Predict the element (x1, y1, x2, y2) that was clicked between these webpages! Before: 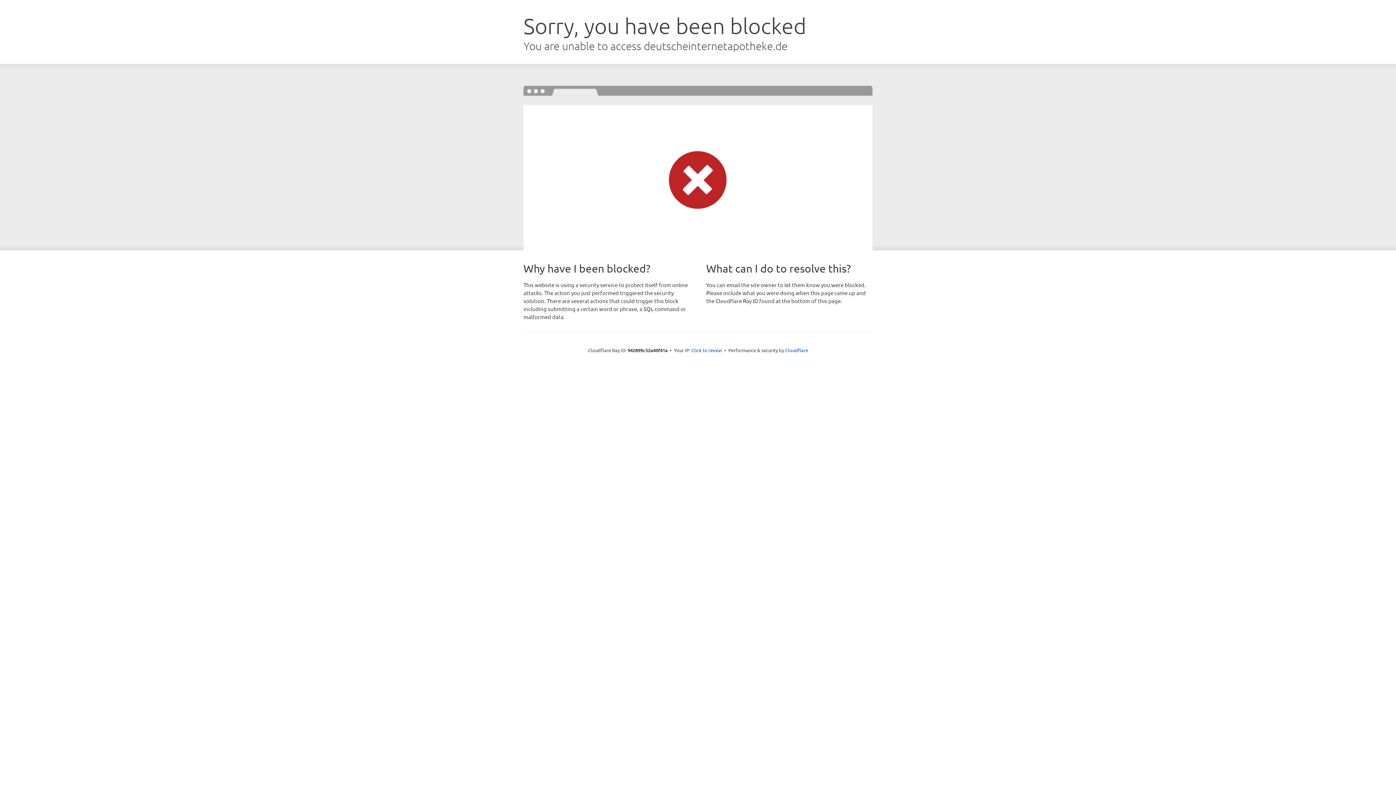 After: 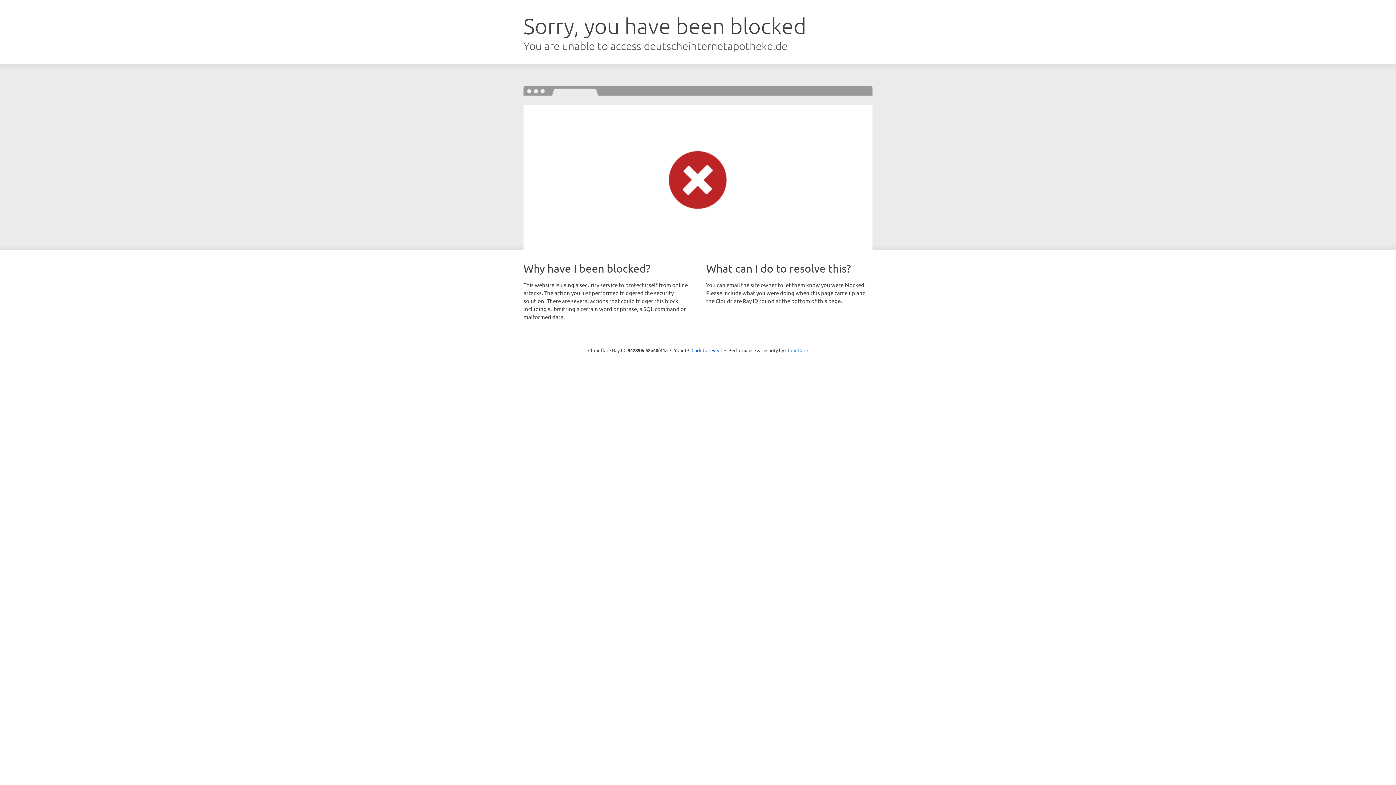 Action: label: Cloudflare bbox: (785, 347, 808, 353)